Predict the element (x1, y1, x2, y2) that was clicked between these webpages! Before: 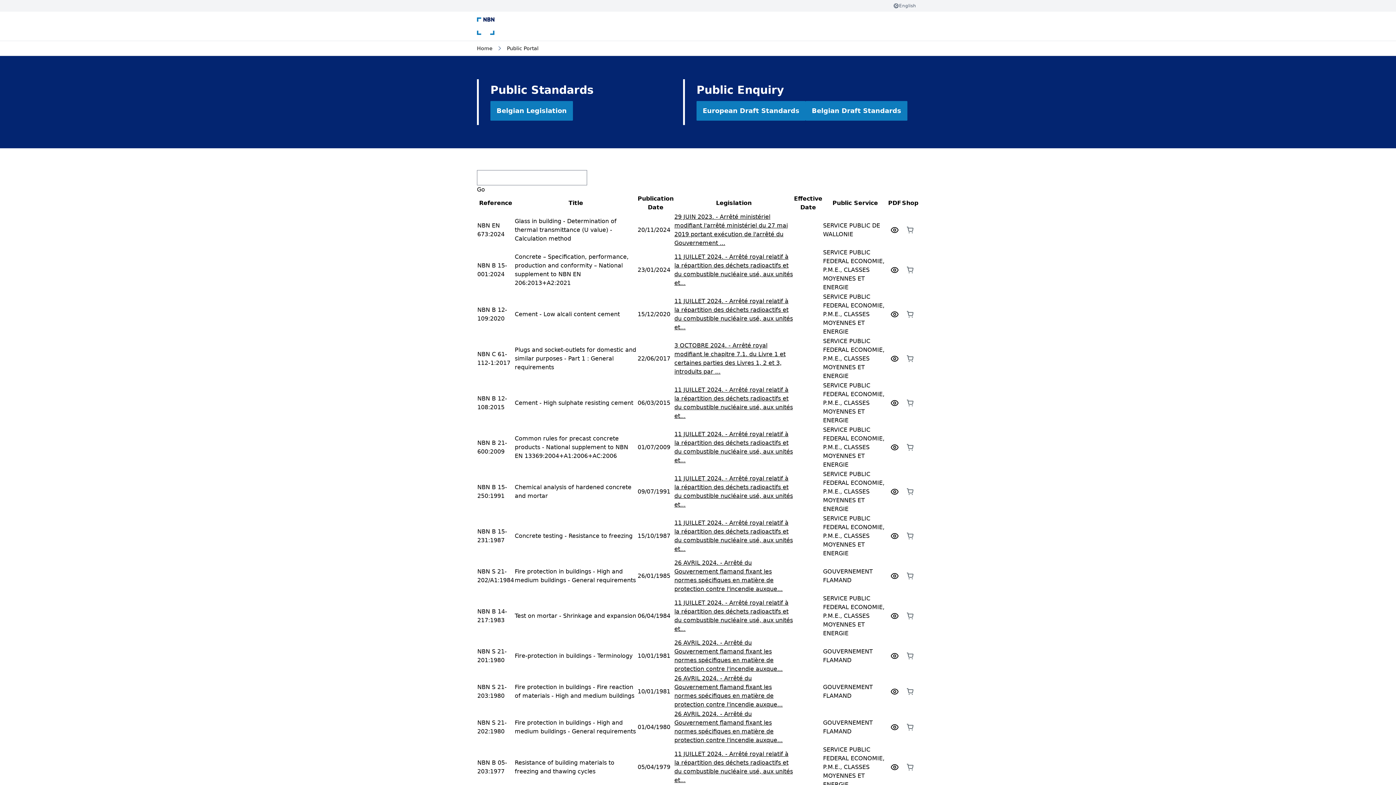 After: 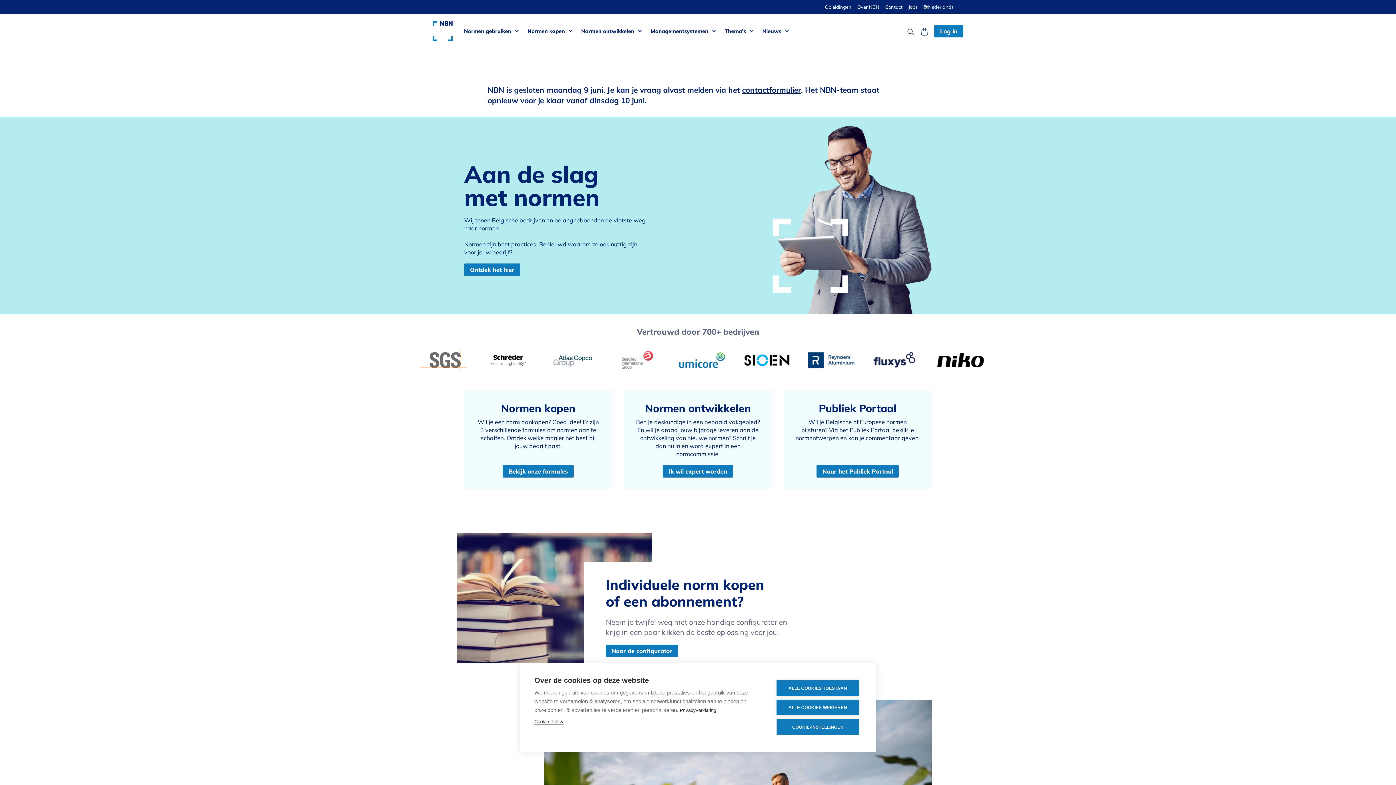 Action: label: English bbox: (890, 0, 919, 11)